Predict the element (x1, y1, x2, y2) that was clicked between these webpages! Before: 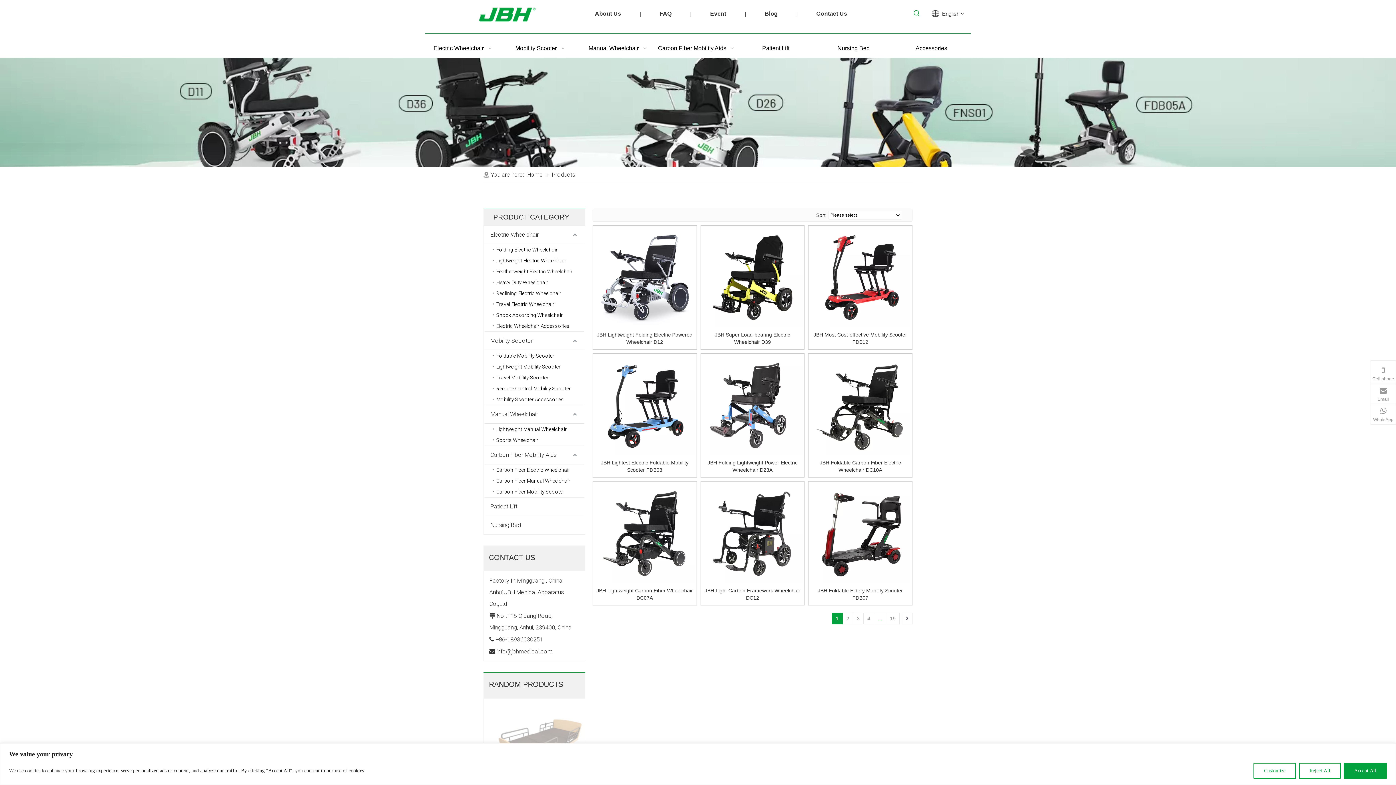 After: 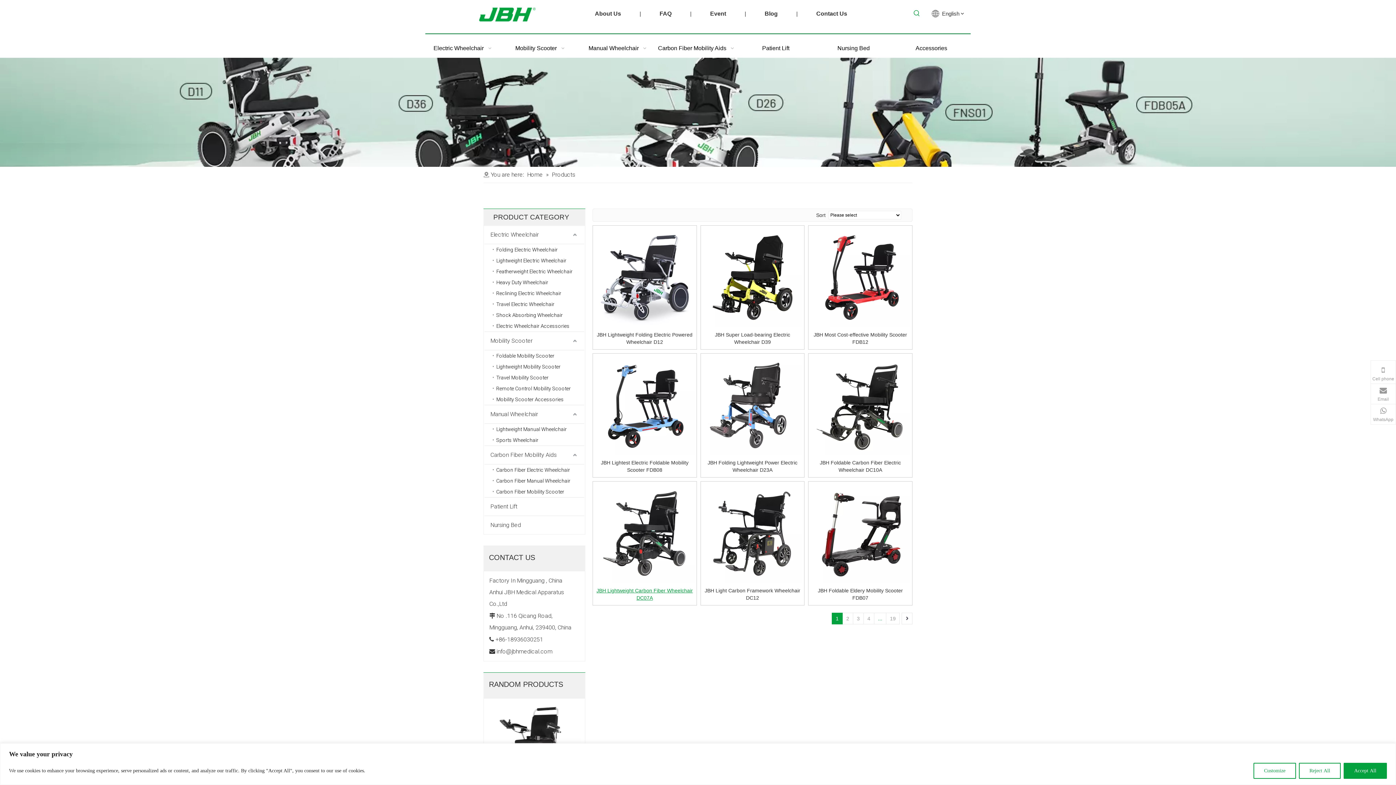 Action: label: JBH Lightweight Carbon Fiber Wheelchair DC07A bbox: (594, 587, 694, 601)